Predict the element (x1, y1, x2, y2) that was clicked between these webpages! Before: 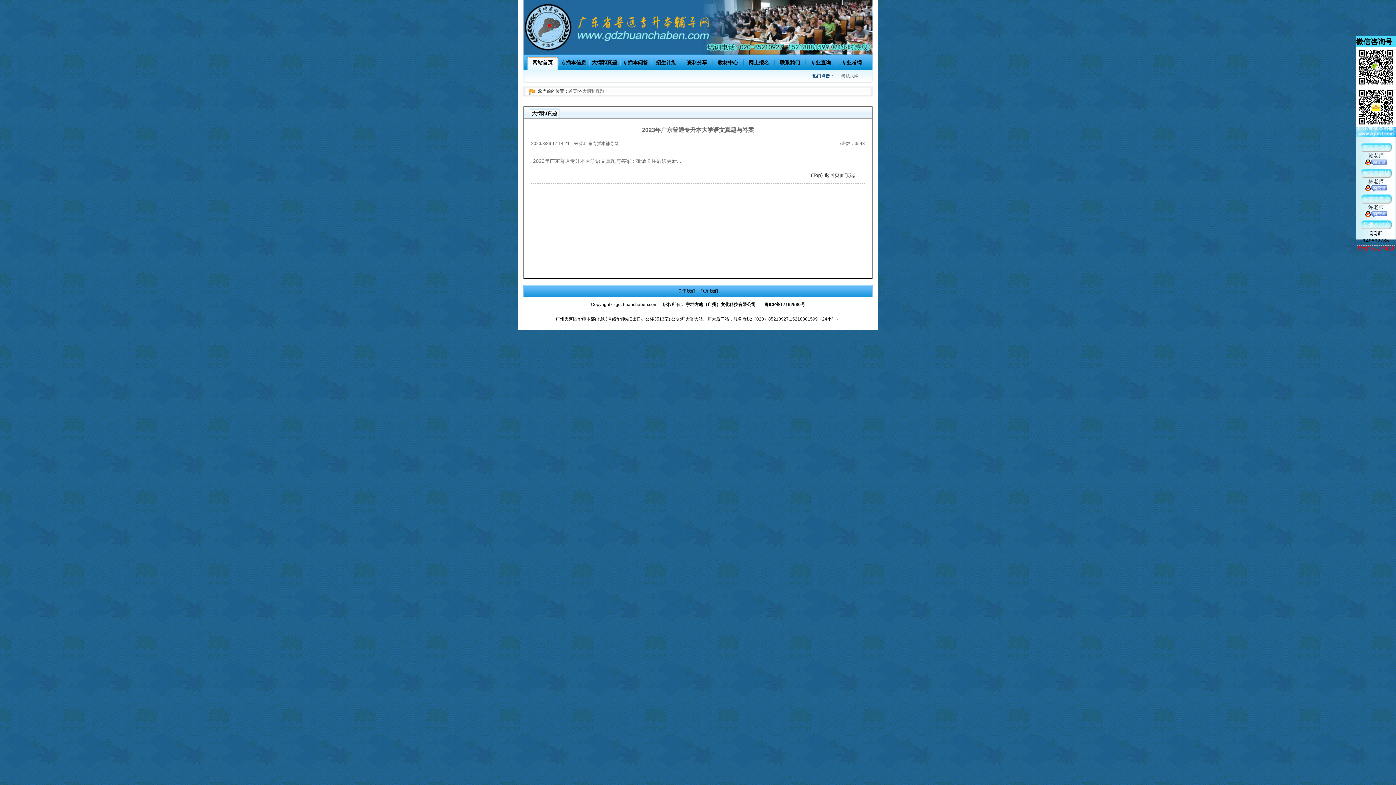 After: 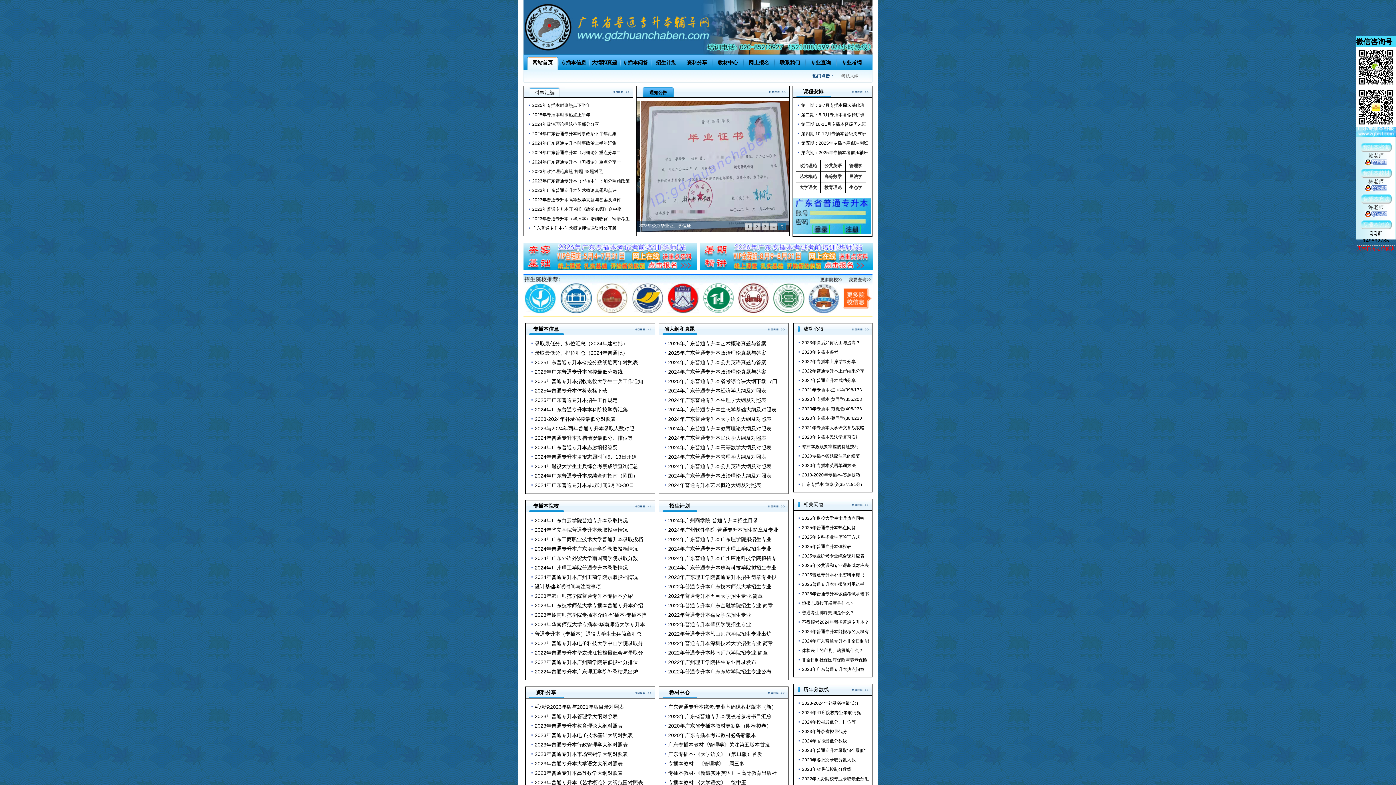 Action: label: gdzhuanchaben.com bbox: (615, 302, 657, 307)